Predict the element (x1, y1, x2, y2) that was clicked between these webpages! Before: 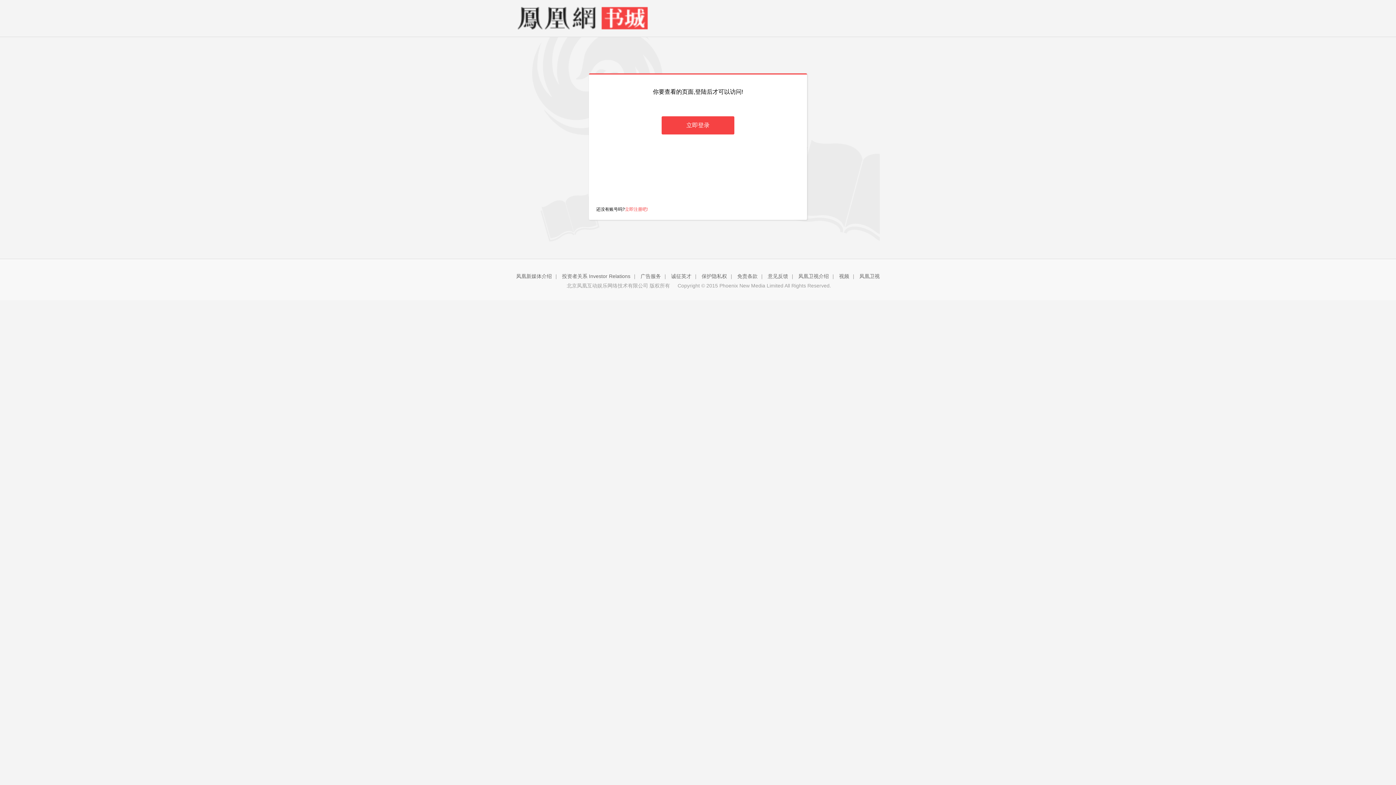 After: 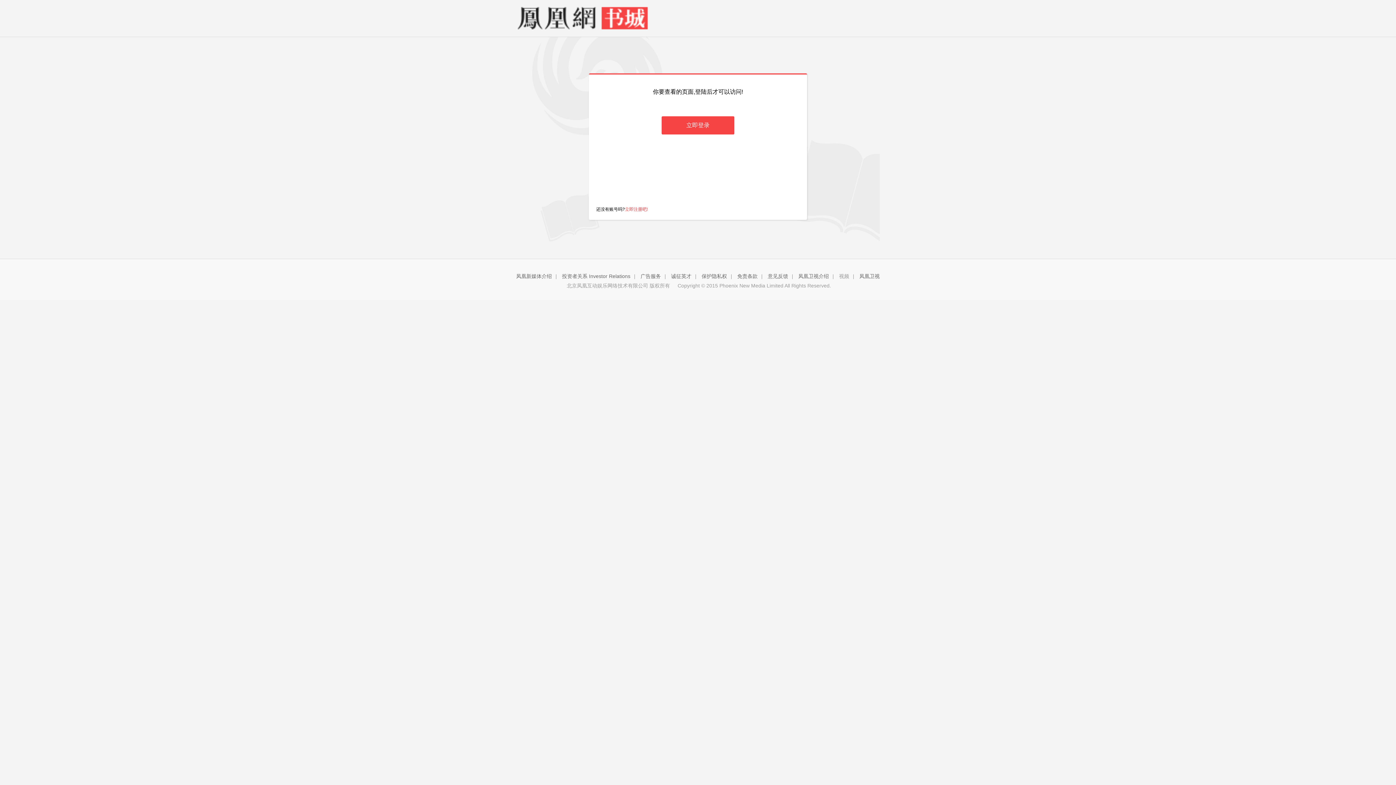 Action: label: 视频 bbox: (839, 273, 849, 279)